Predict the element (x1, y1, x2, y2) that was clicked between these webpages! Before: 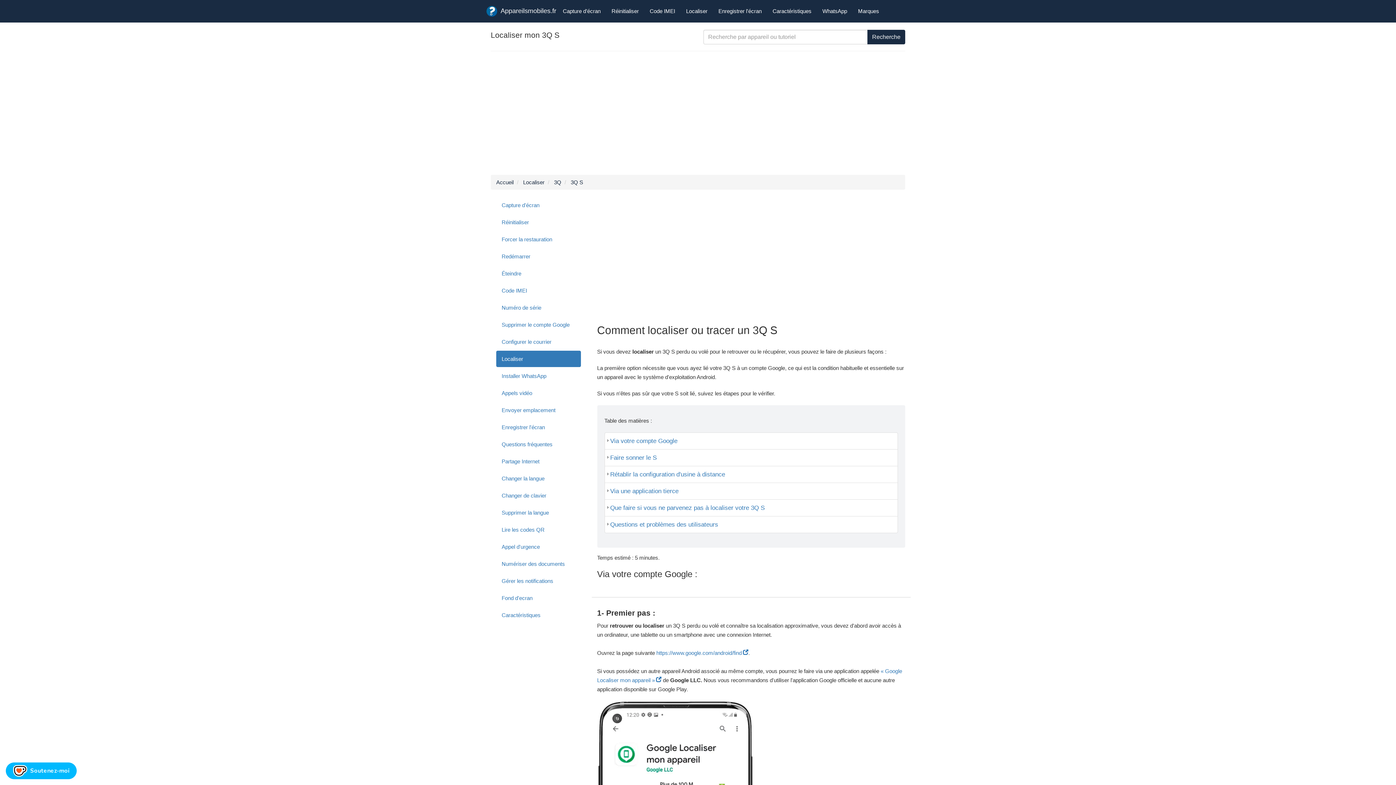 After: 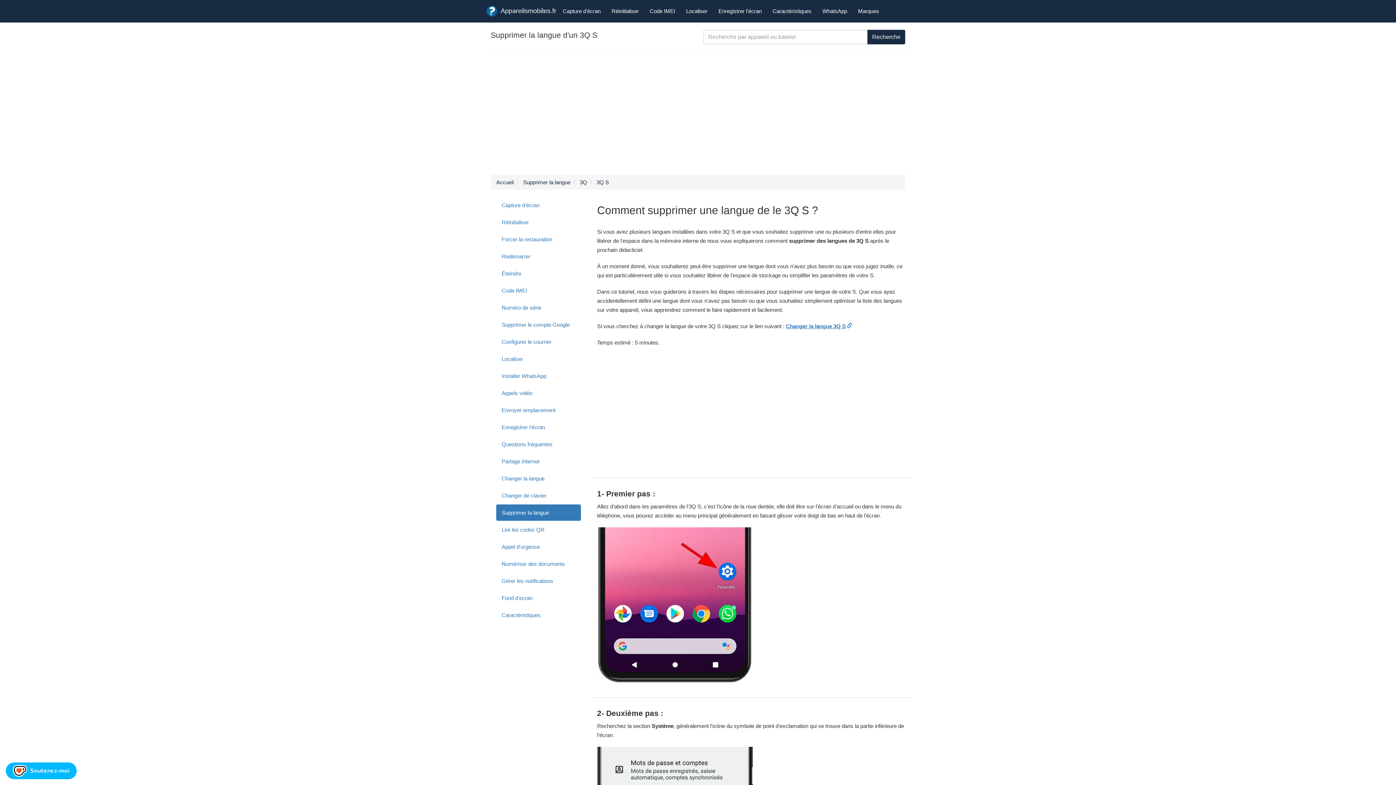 Action: bbox: (496, 504, 580, 521) label: Supprimer la langue